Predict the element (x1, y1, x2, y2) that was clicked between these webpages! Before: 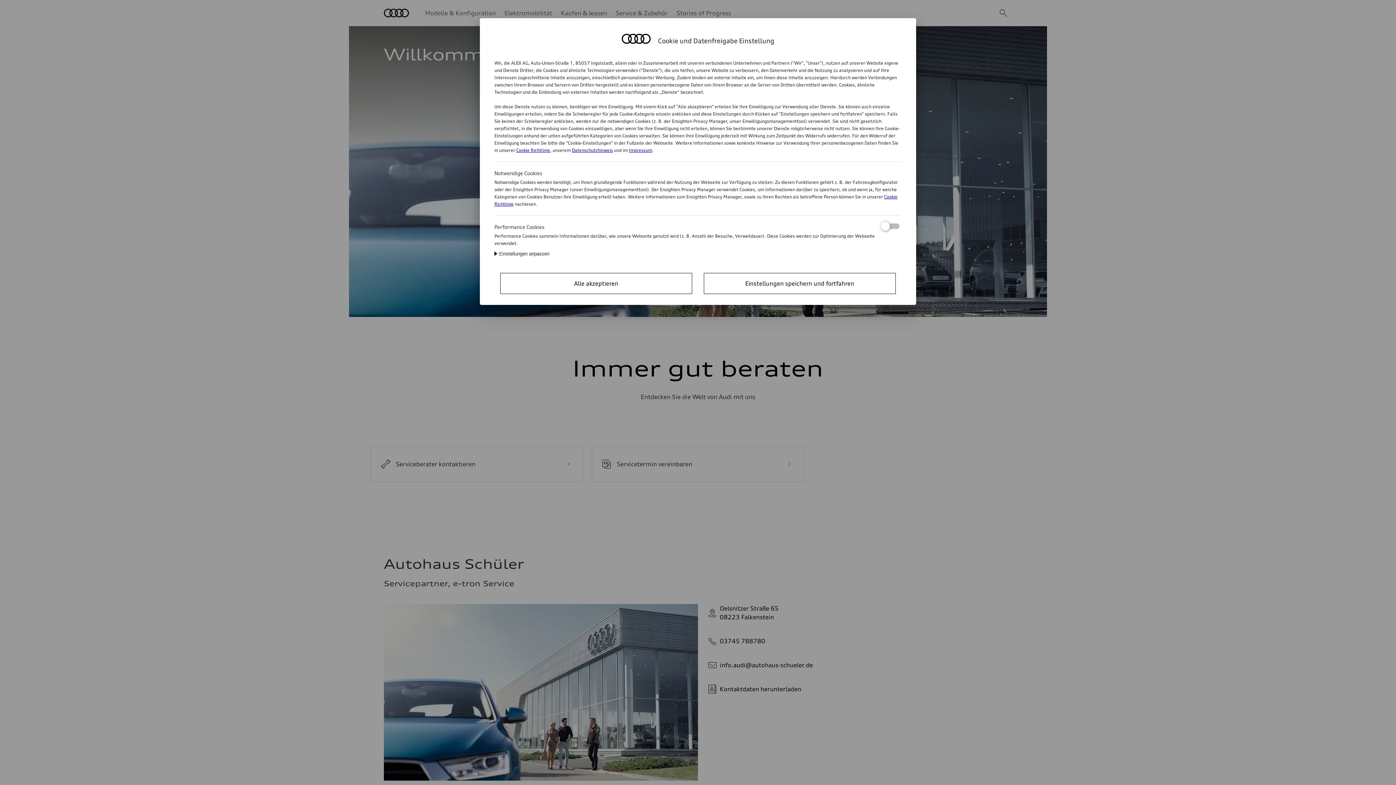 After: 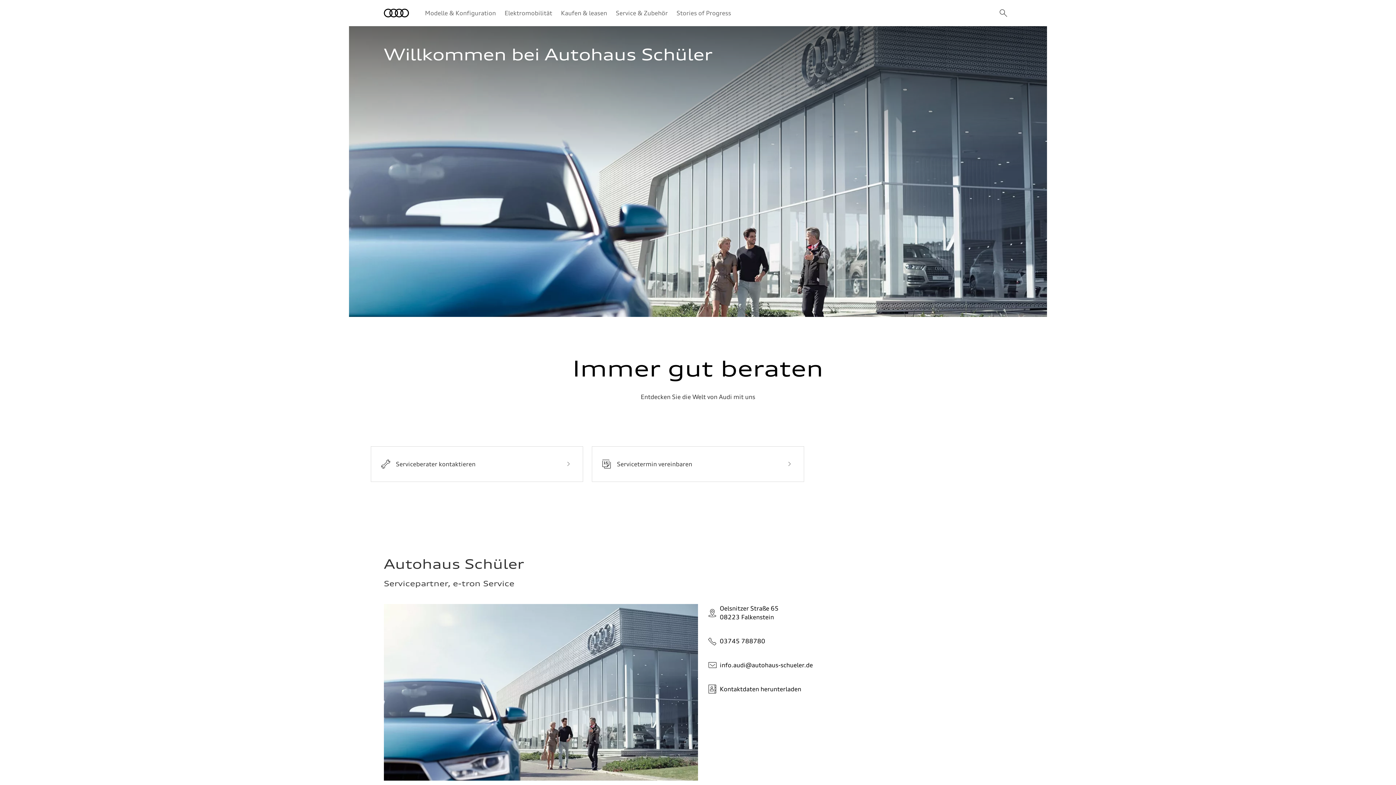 Action: bbox: (500, 273, 692, 294) label: Alle akzeptieren